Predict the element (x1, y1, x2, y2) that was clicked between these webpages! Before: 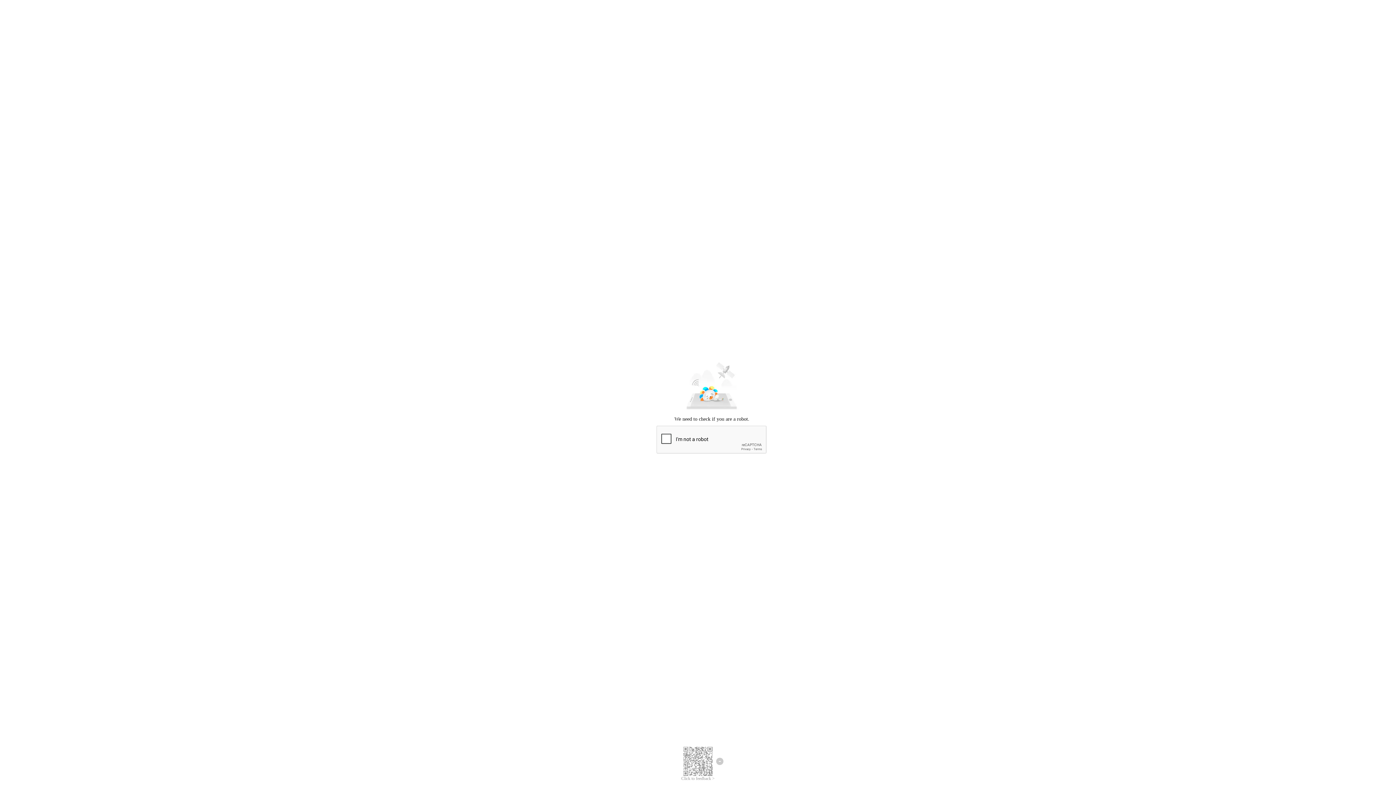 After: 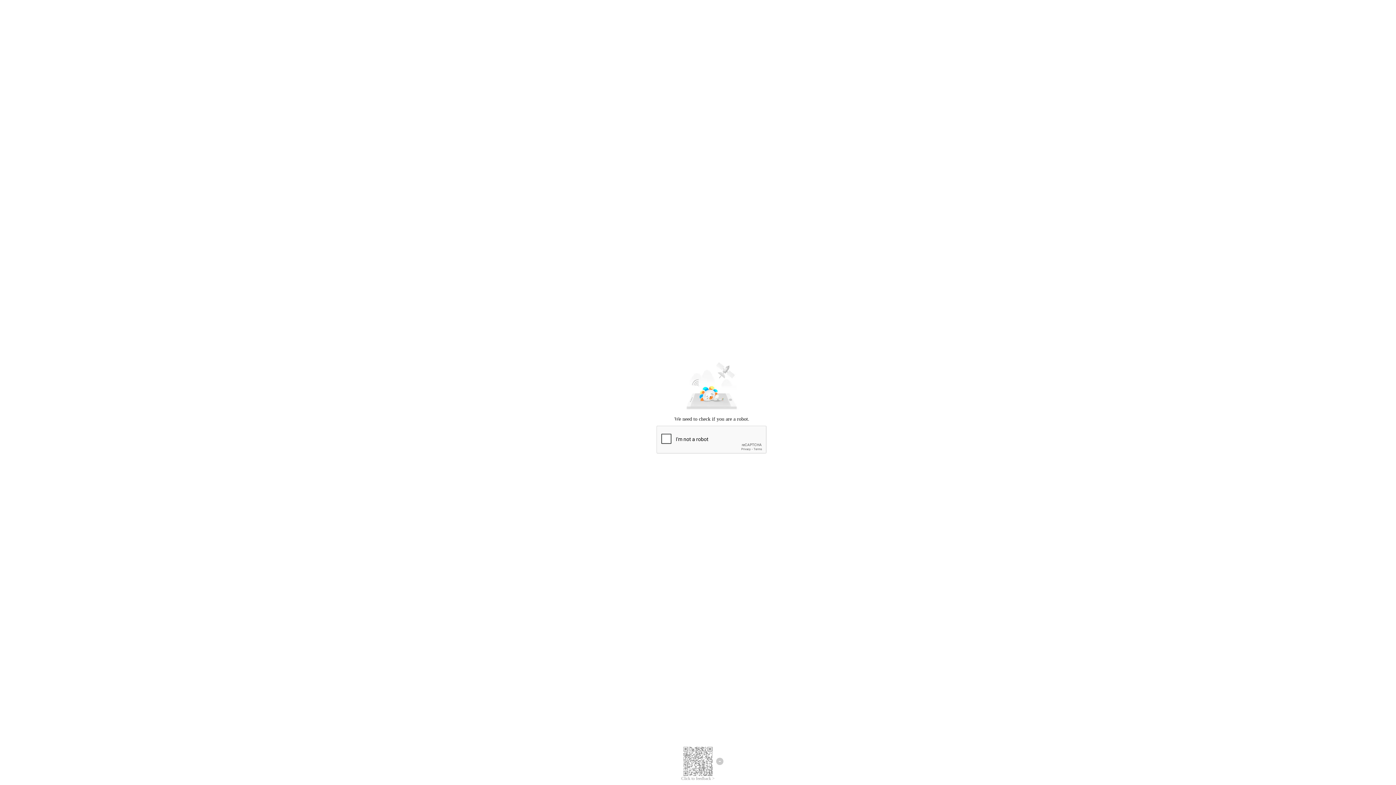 Action: label: Click to feedback > bbox: (681, 776, 714, 781)